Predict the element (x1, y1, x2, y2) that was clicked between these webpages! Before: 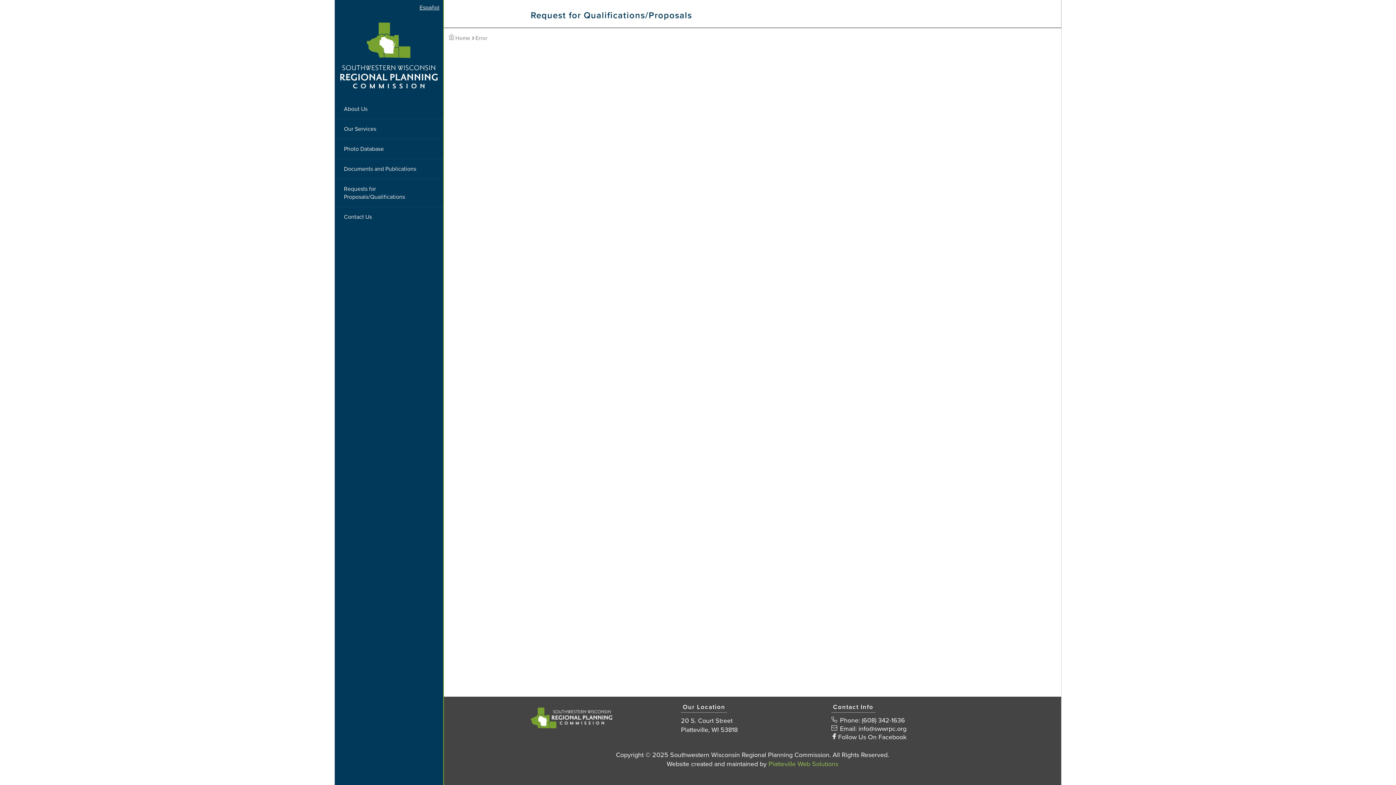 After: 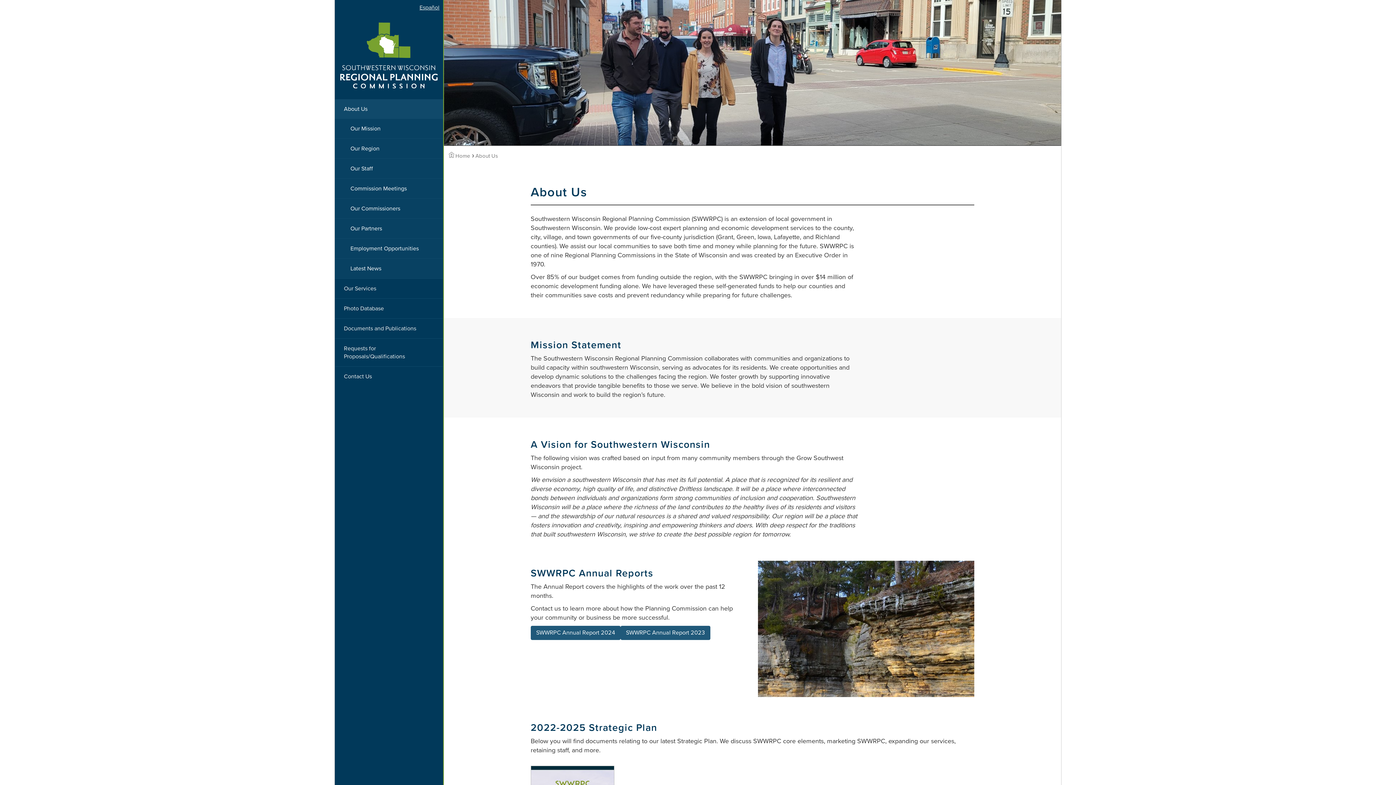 Action: bbox: (334, 99, 443, 118) label: About Us